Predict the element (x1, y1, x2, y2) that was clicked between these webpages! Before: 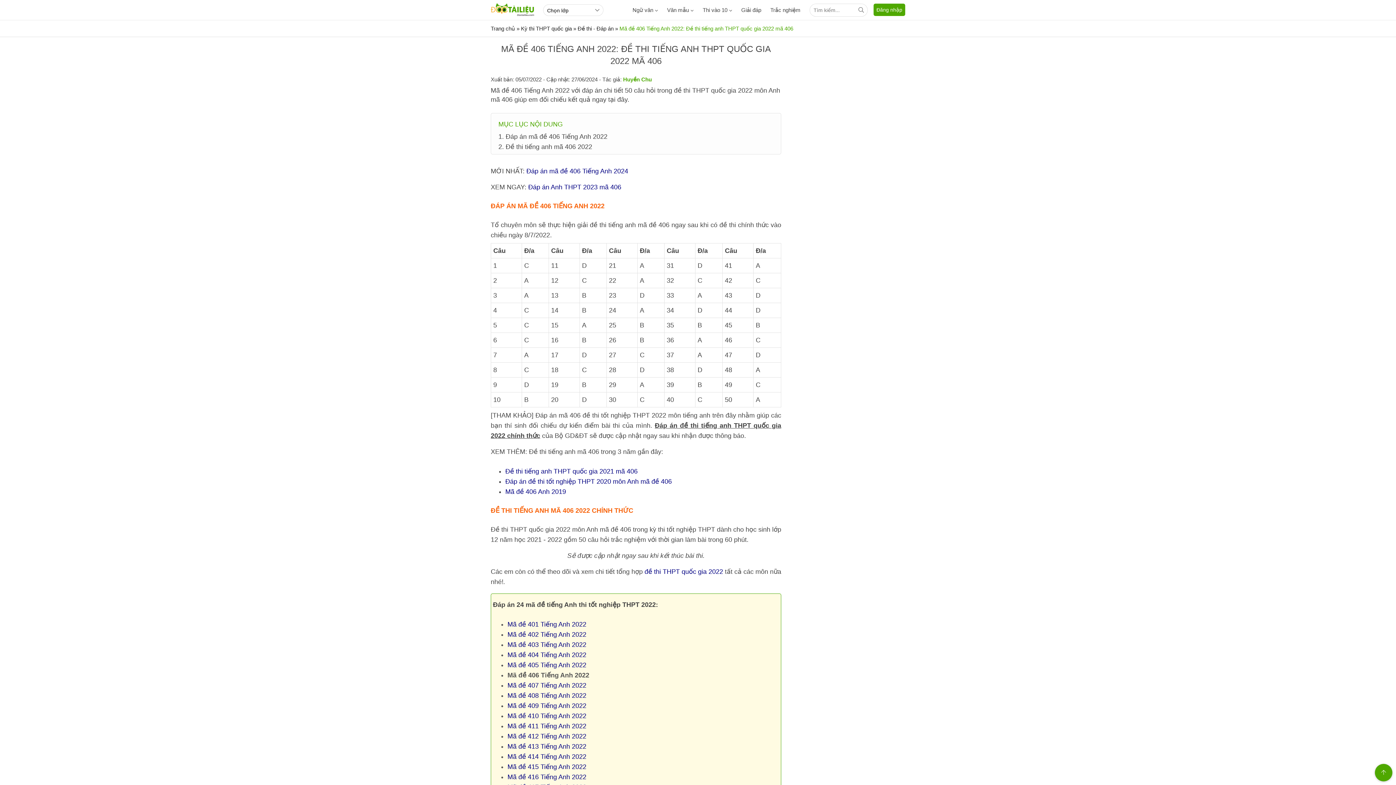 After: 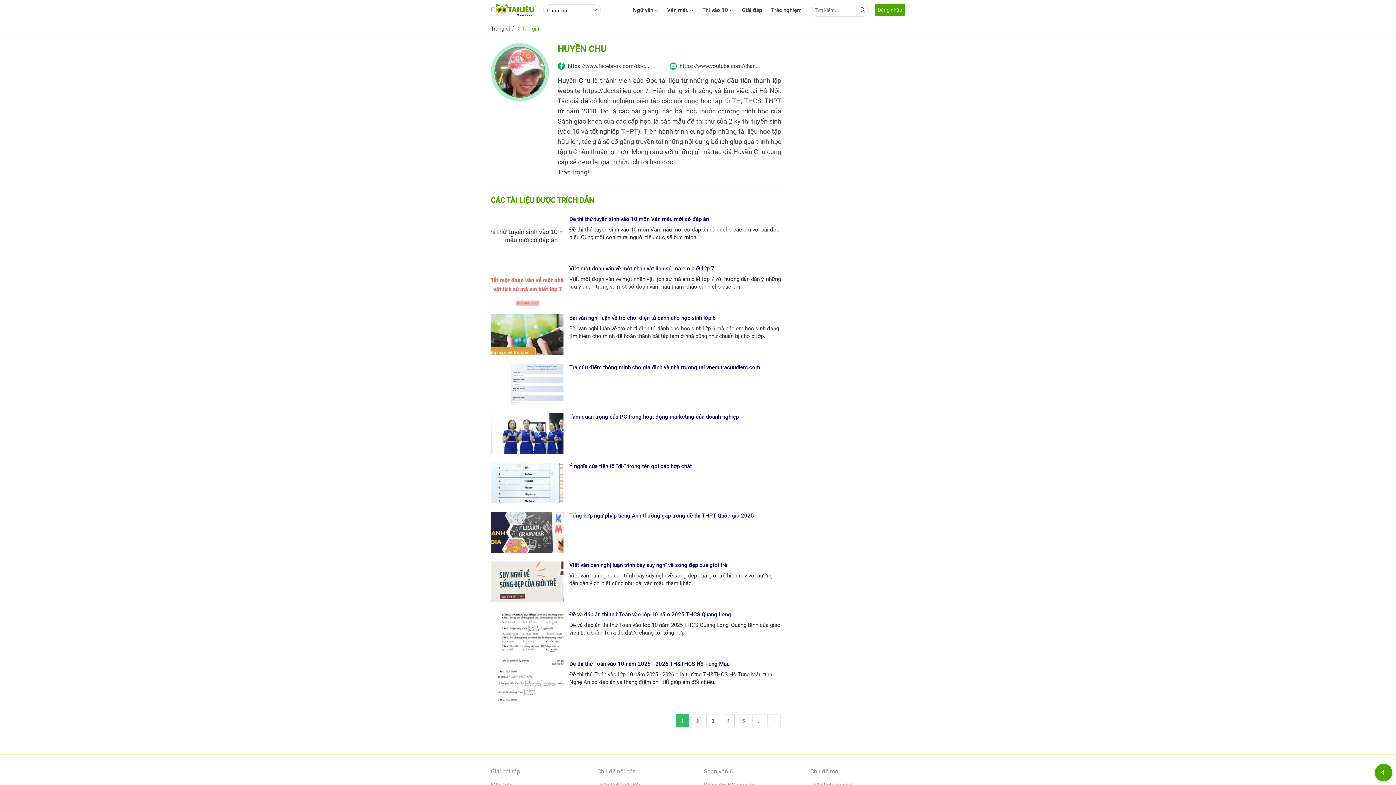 Action: label: Huyền Chu bbox: (623, 76, 652, 82)